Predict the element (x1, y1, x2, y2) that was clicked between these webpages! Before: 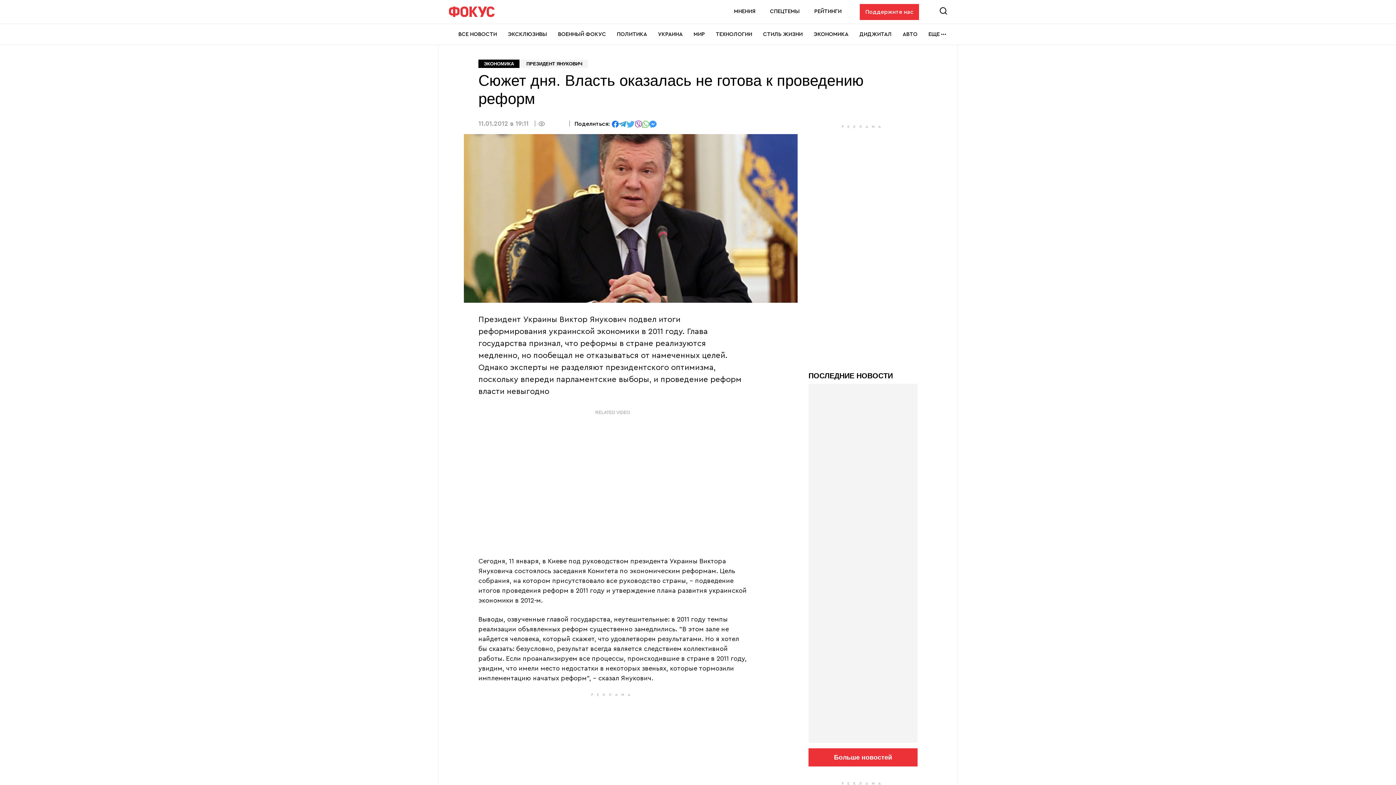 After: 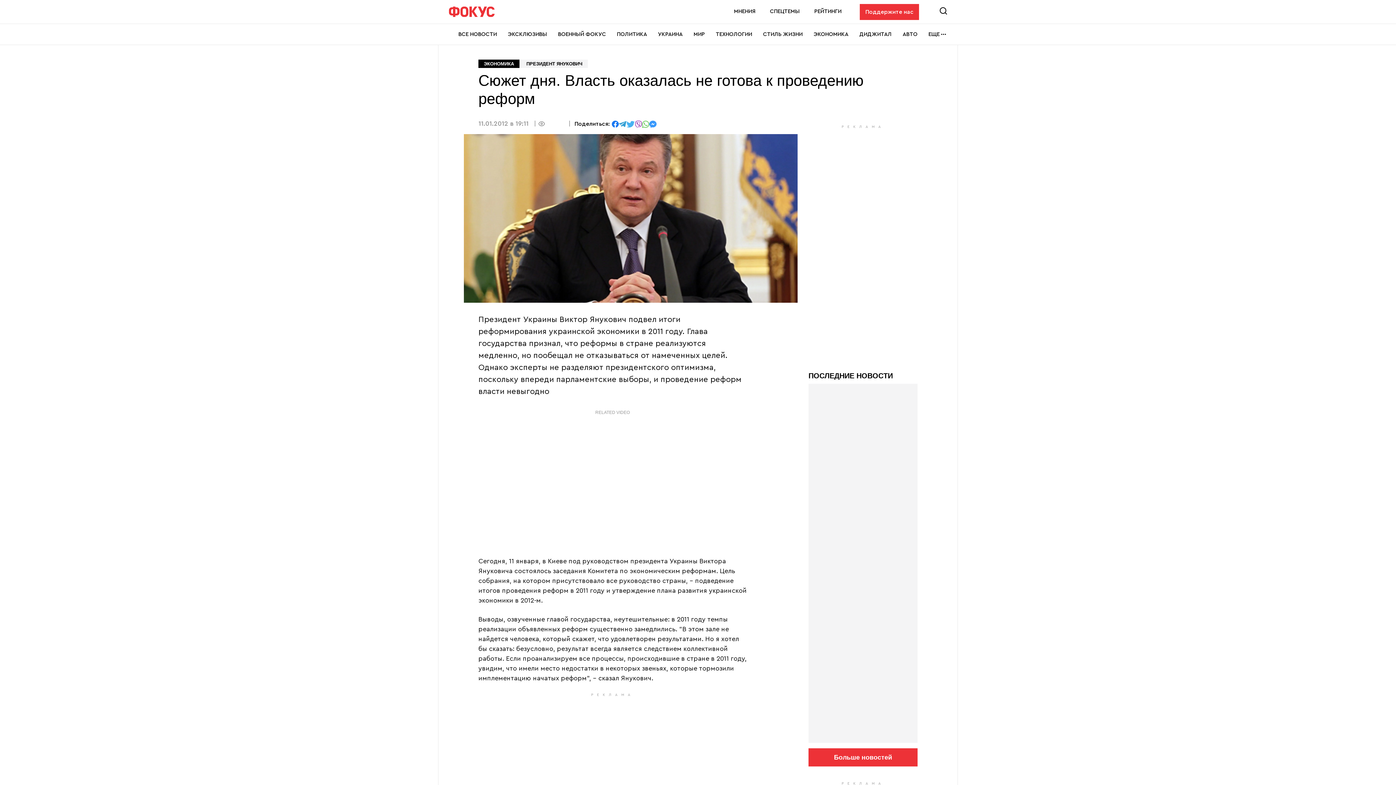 Action: label: поделиться в Facebook bbox: (612, 120, 618, 126)